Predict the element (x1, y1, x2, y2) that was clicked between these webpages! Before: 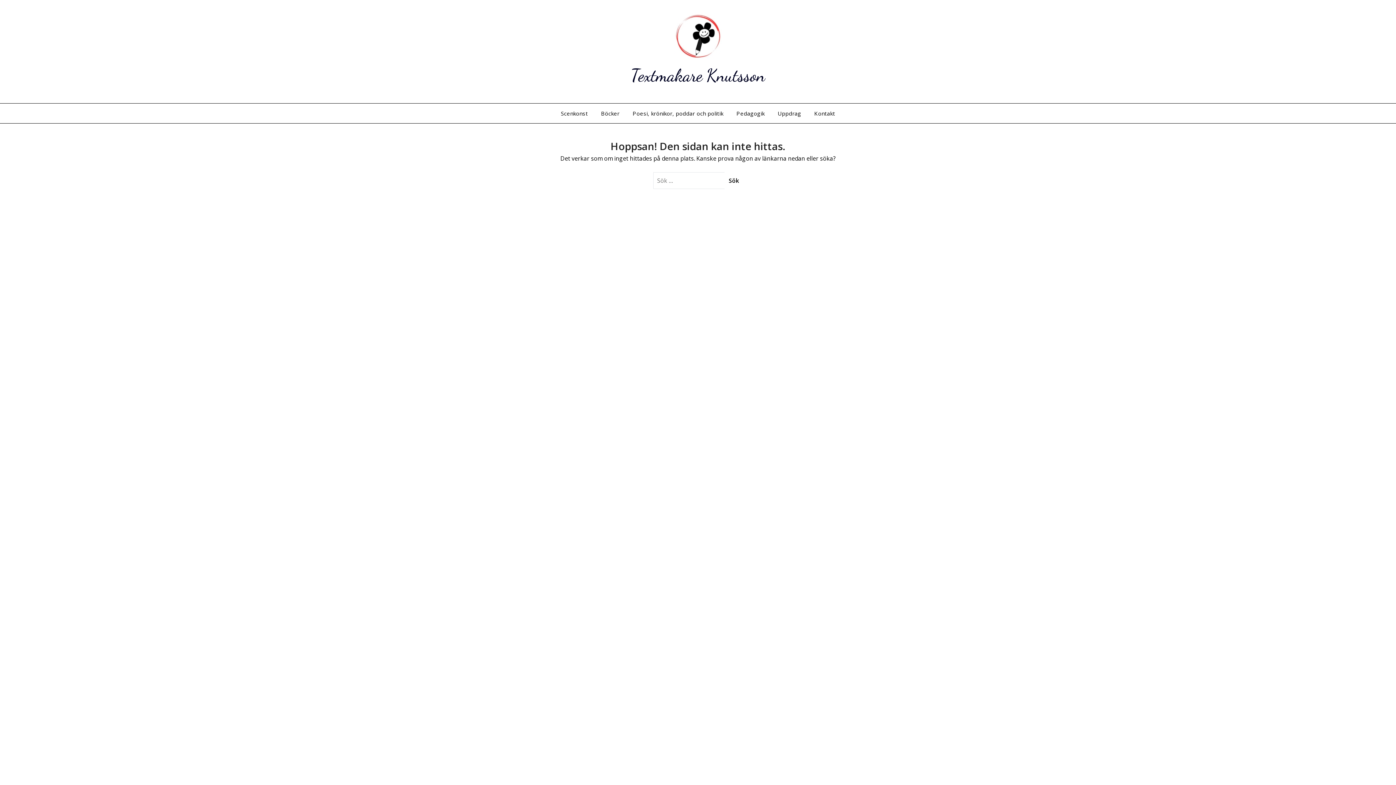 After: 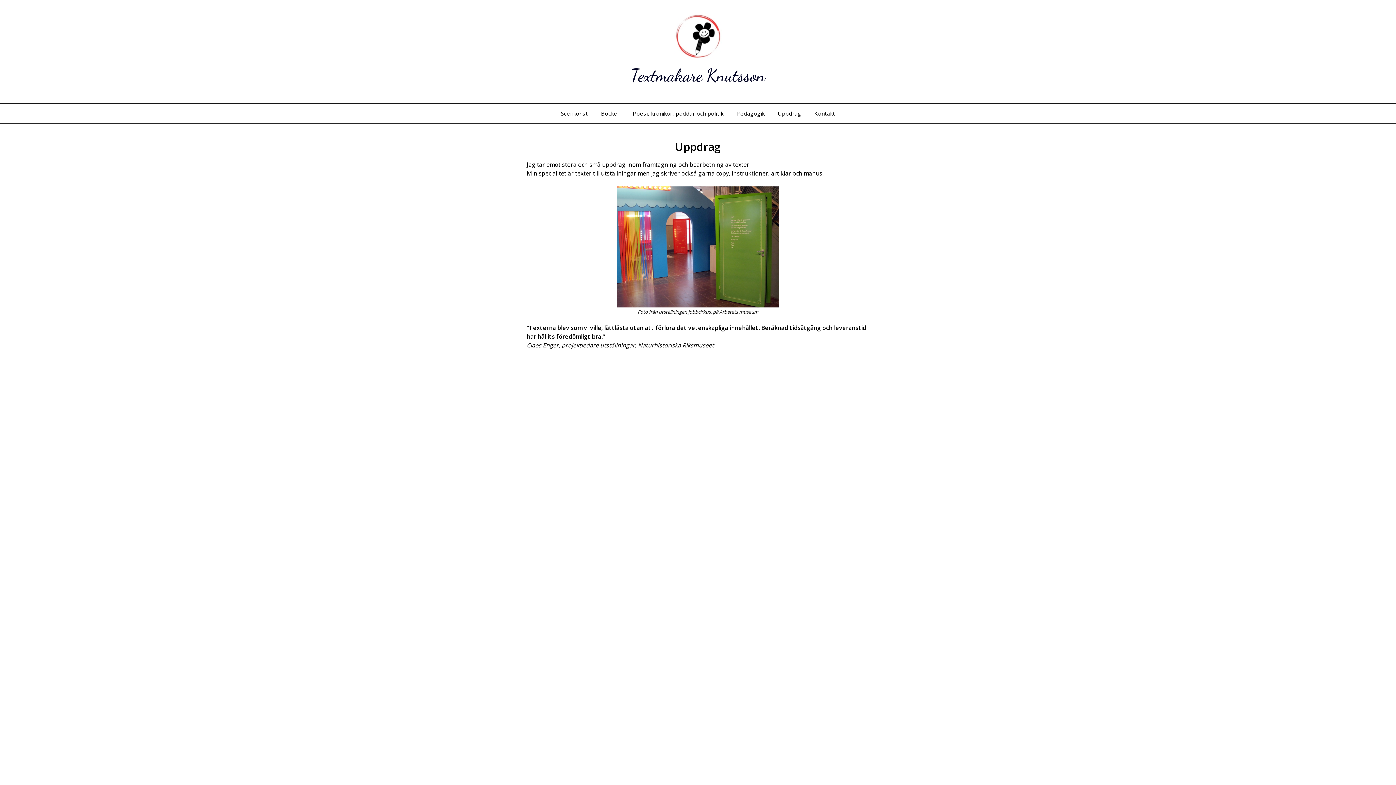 Action: bbox: (772, 103, 807, 123) label: Uppdrag